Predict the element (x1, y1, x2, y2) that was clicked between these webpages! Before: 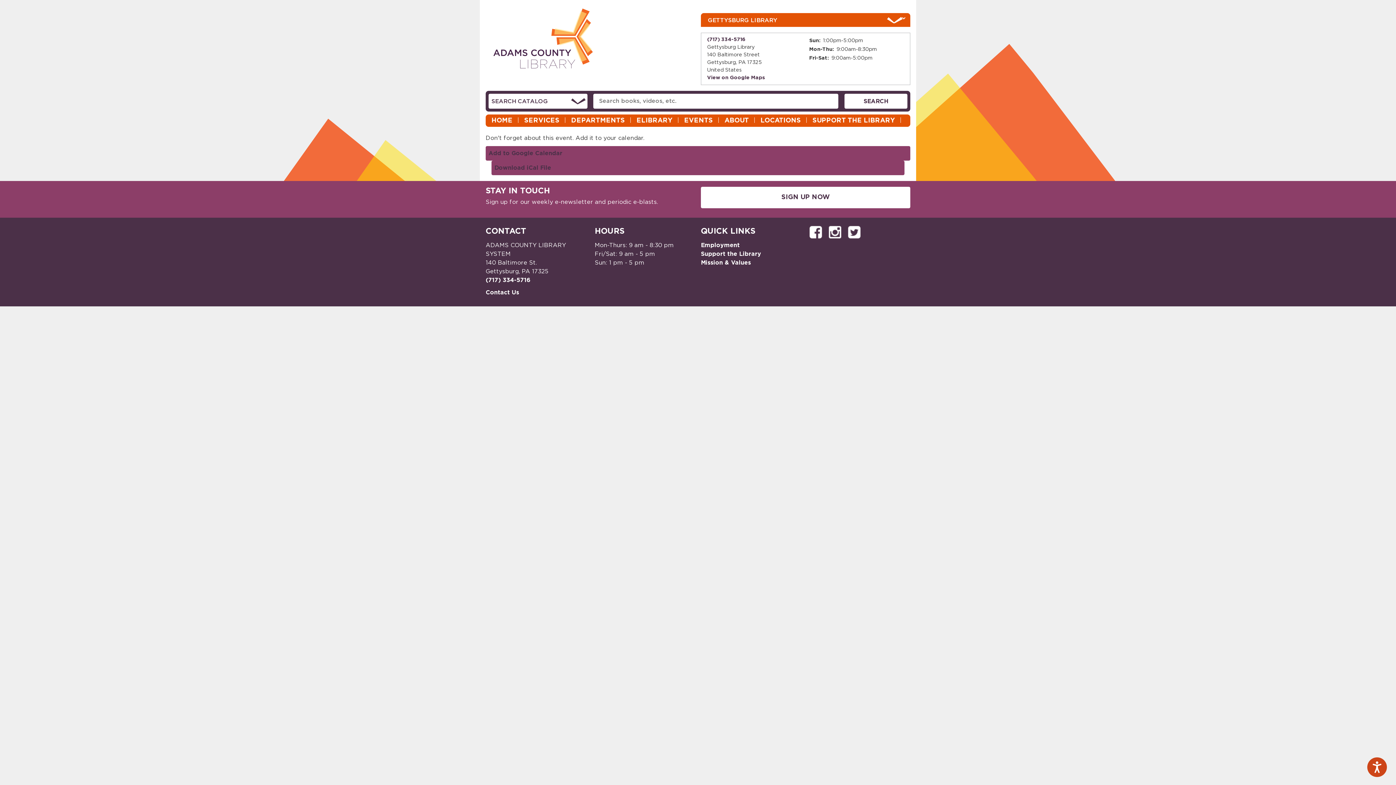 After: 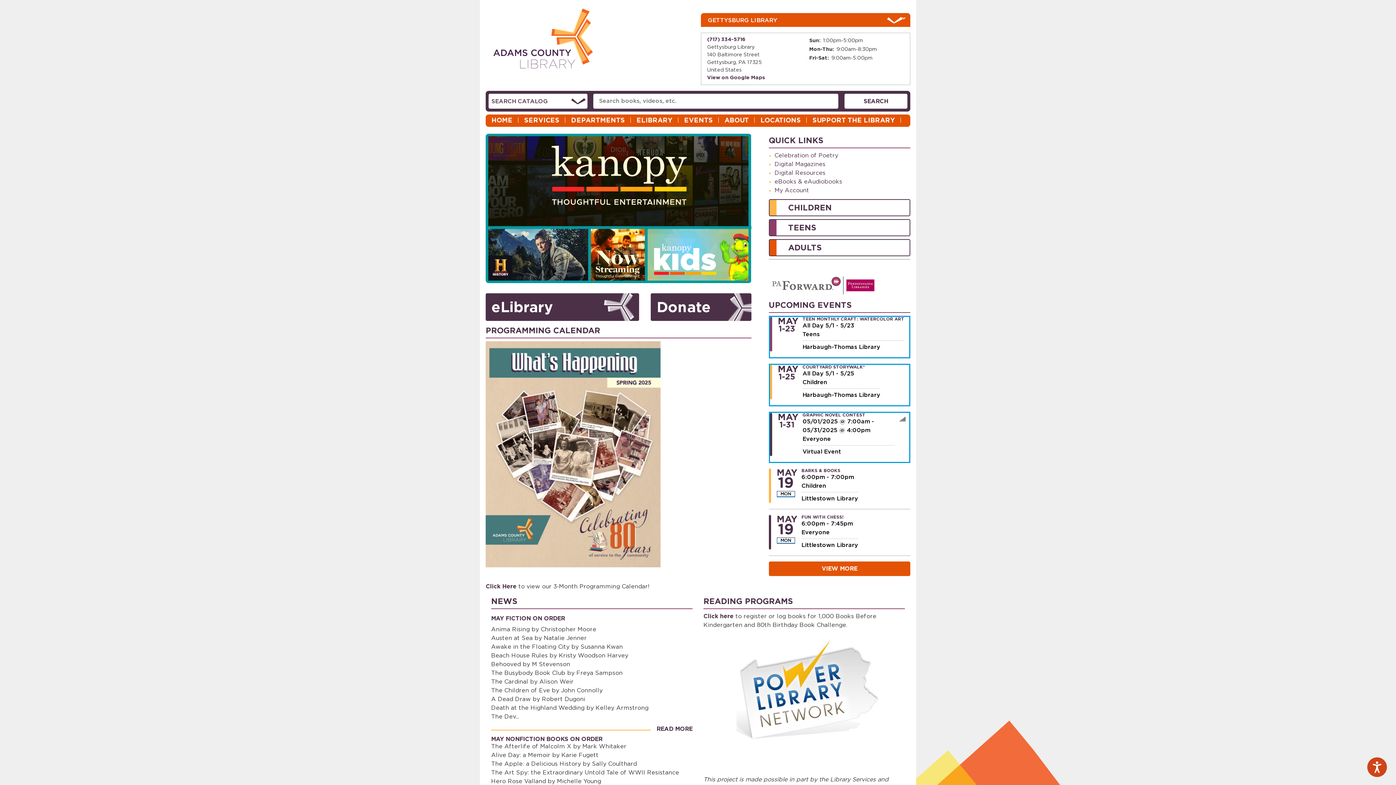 Action: bbox: (485, 114, 518, 126) label: HOME